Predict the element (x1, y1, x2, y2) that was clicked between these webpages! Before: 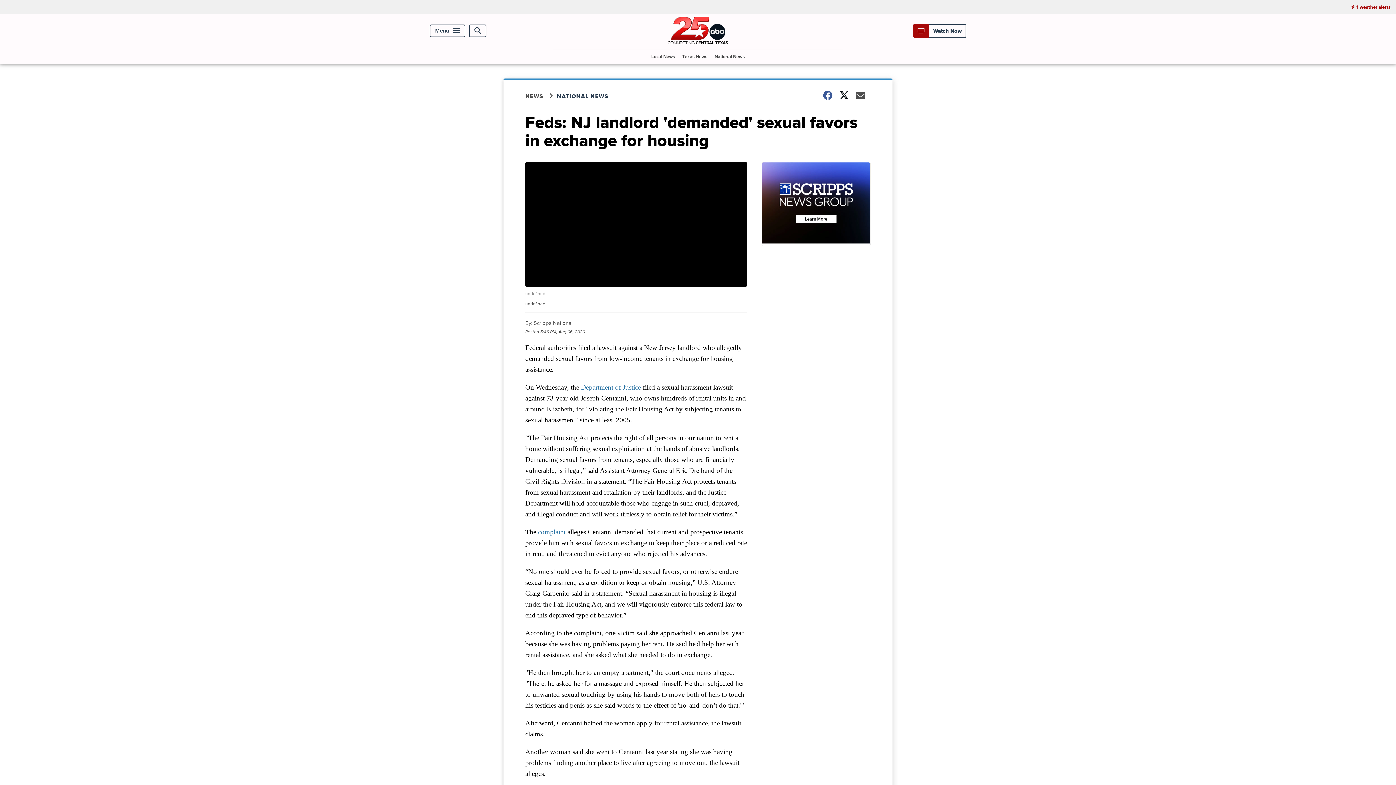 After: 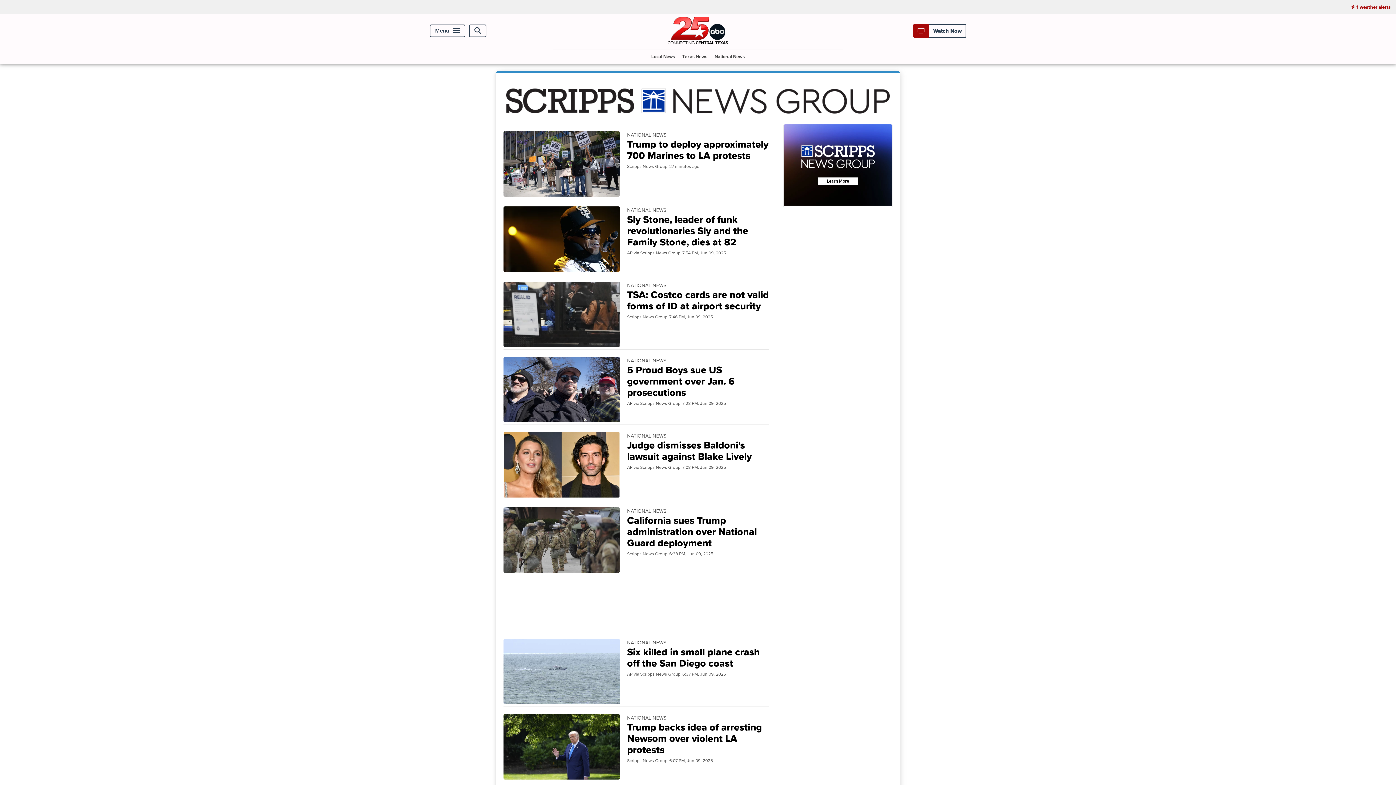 Action: label: NATIONAL NEWS bbox: (557, 91, 617, 100)